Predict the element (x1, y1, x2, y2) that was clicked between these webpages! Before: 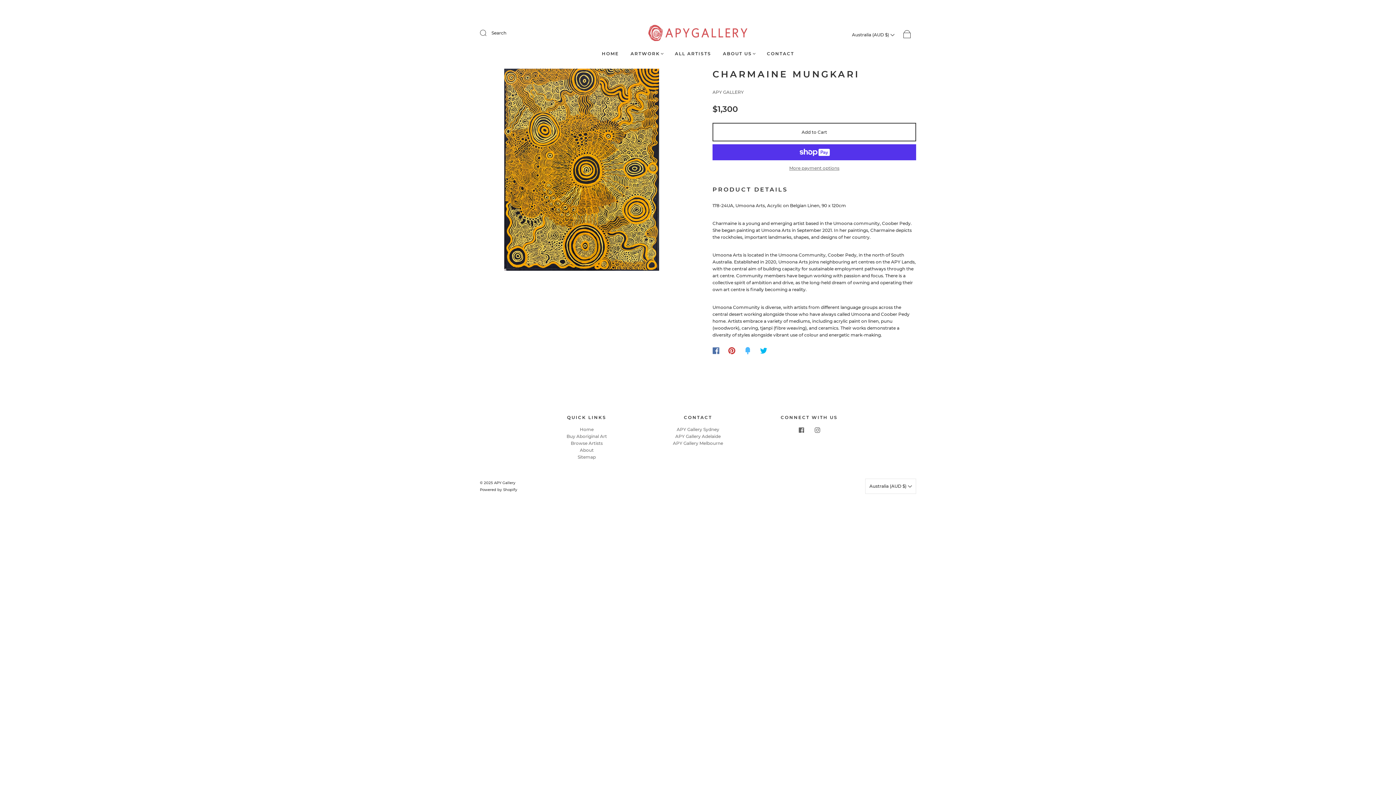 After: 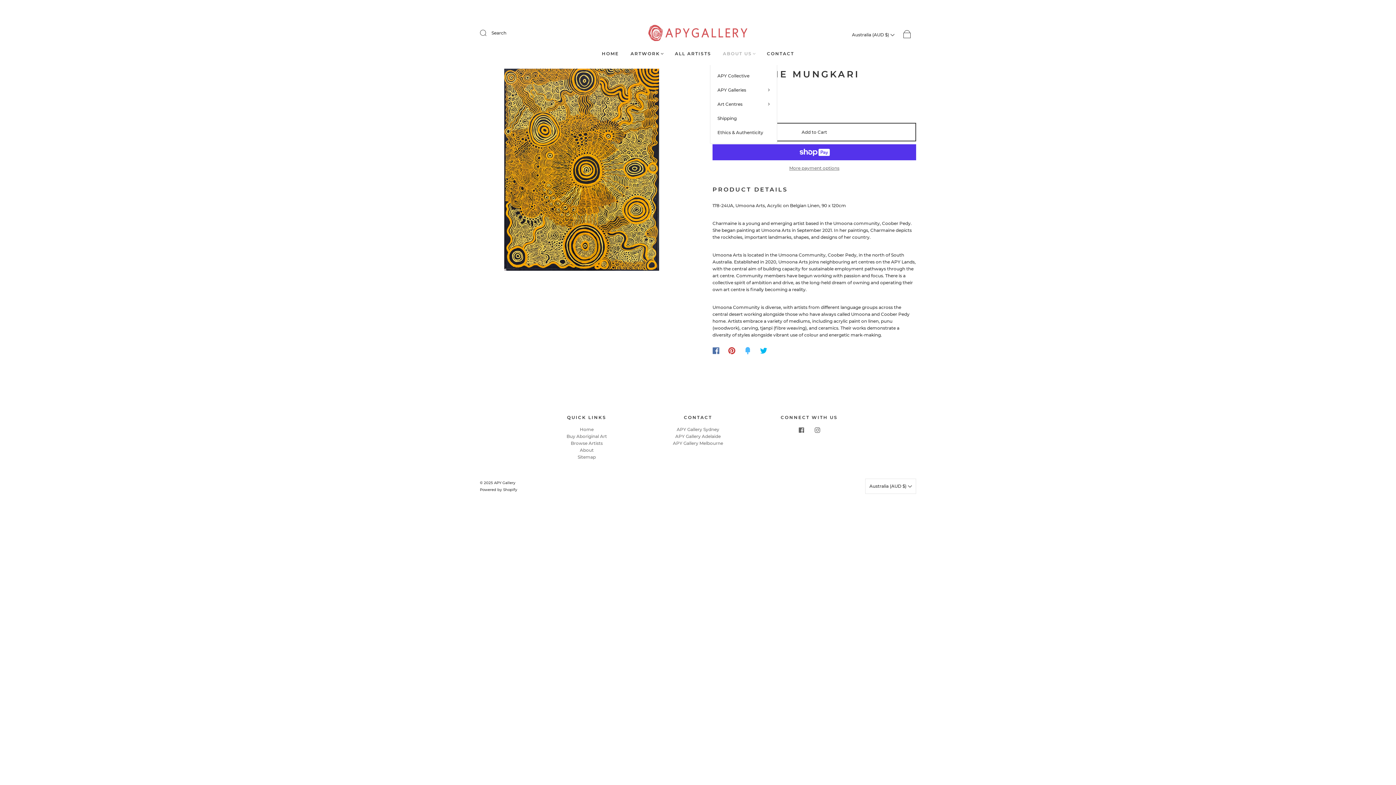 Action: label: ABOUT US bbox: (723, 50, 755, 56)